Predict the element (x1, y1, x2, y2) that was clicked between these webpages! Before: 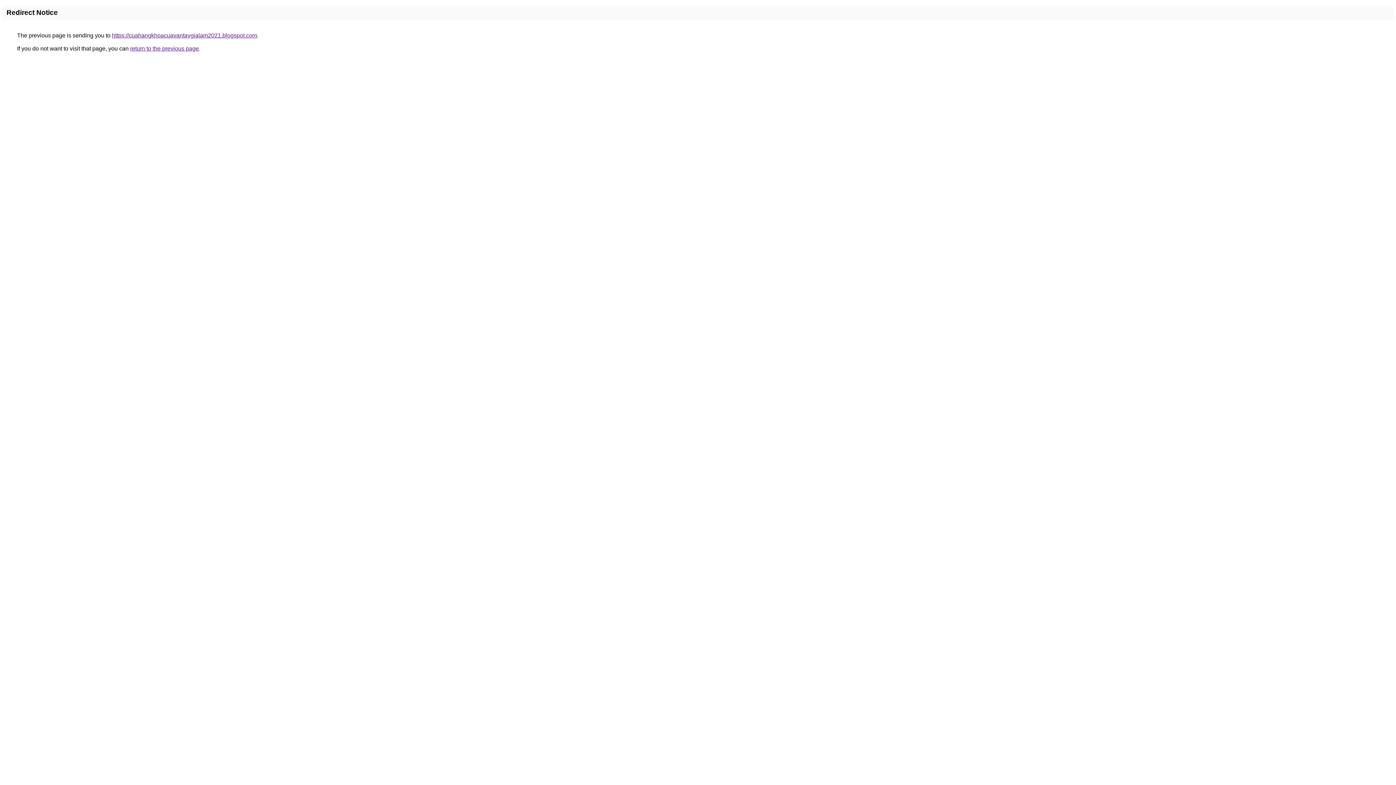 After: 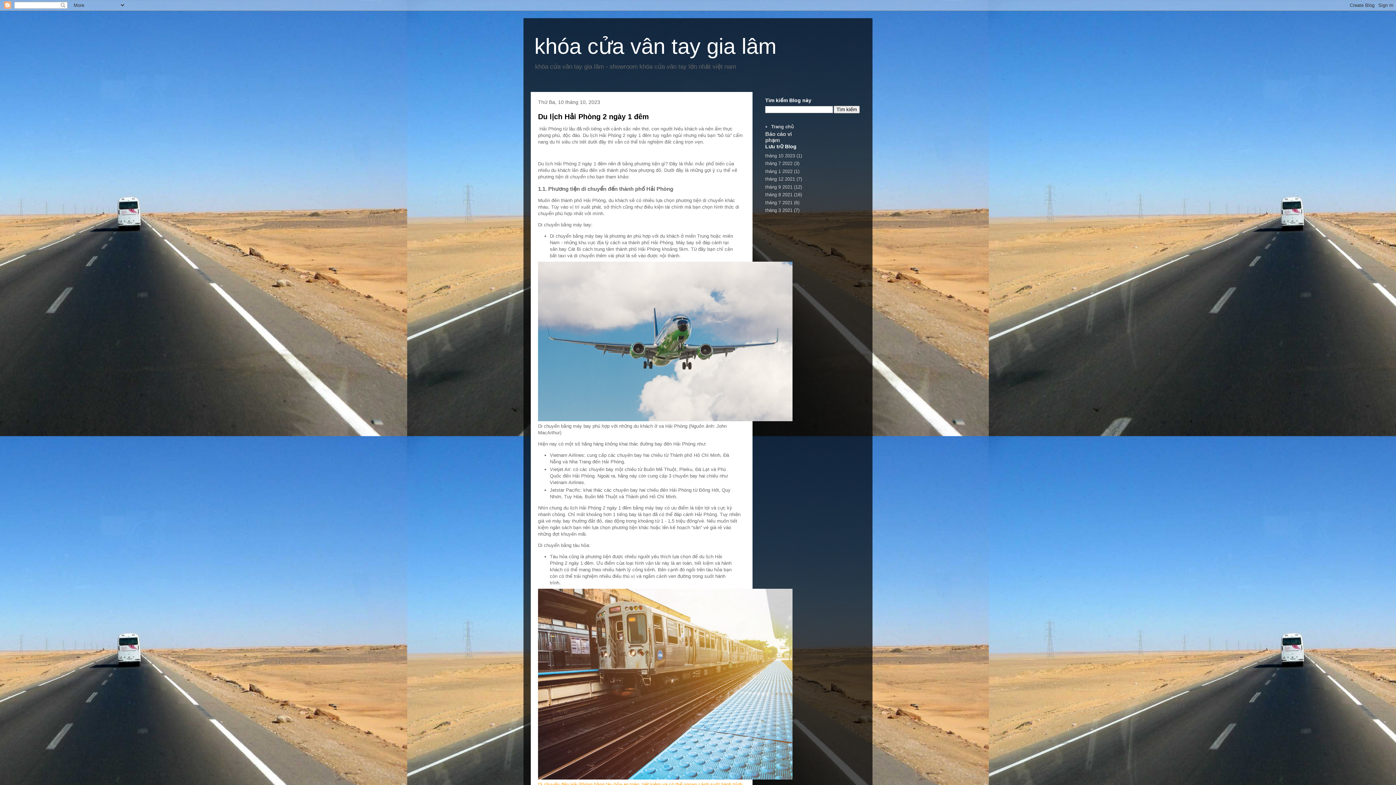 Action: bbox: (112, 32, 257, 38) label: https://cuahangkhoacuavantaygialam2021.blogspot.com